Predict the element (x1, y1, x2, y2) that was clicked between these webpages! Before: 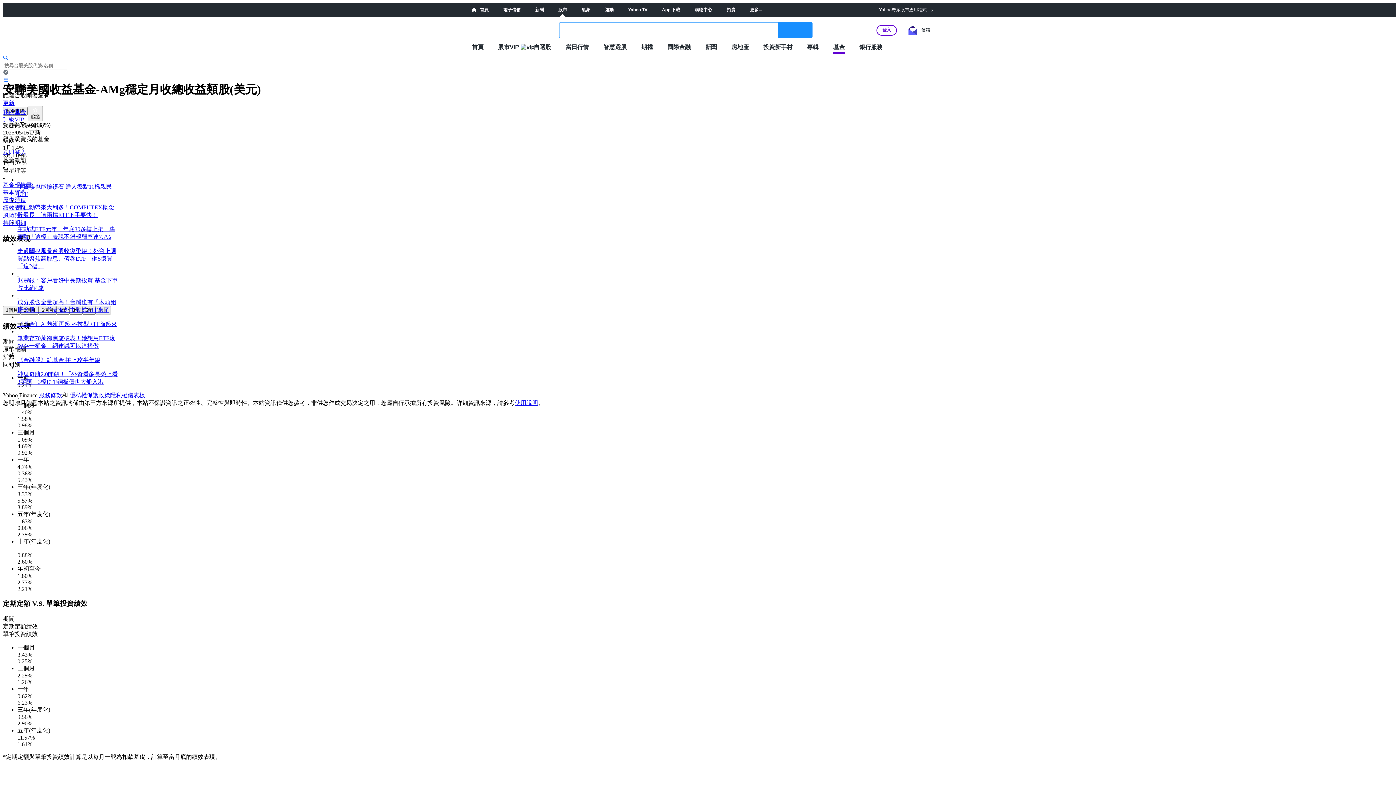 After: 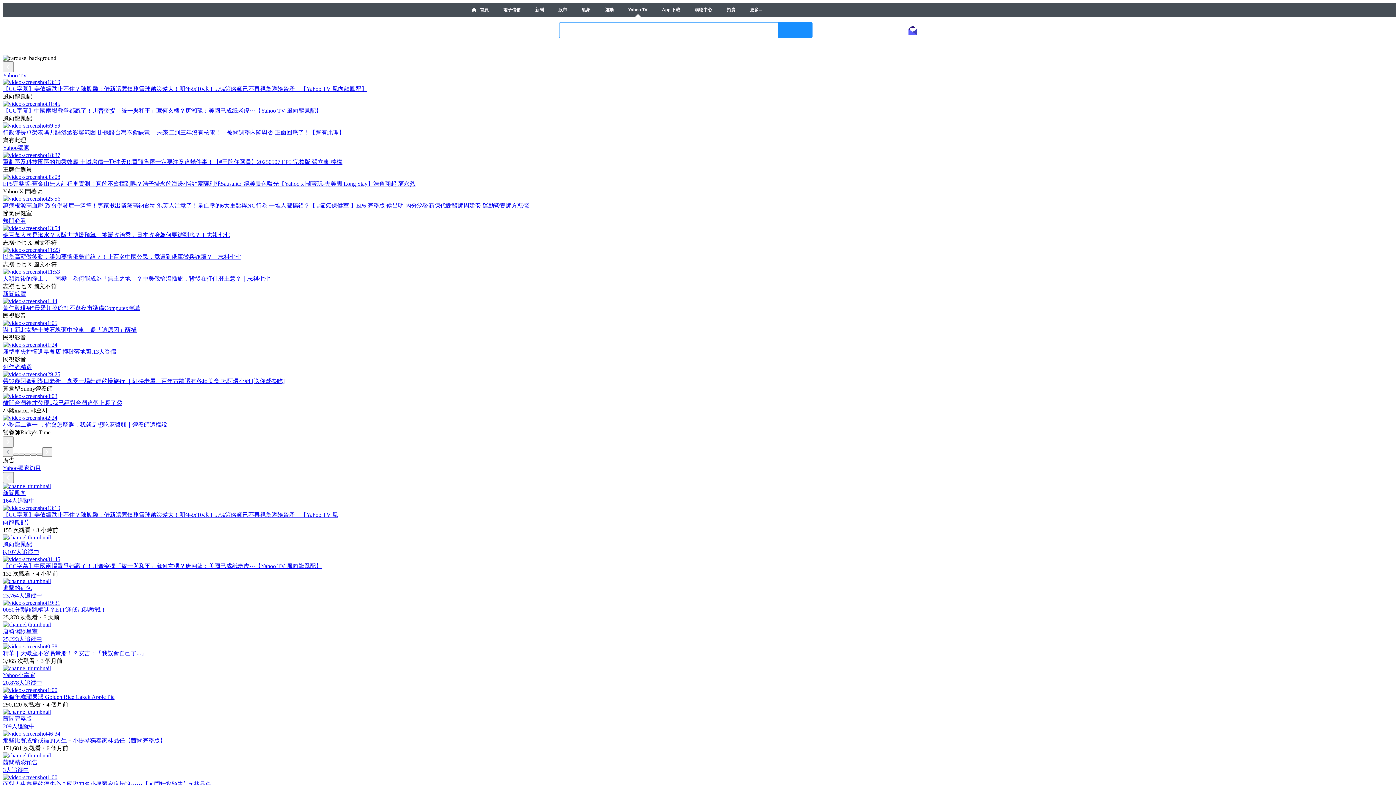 Action: label: Yahoo TV bbox: (628, 7, 647, 12)